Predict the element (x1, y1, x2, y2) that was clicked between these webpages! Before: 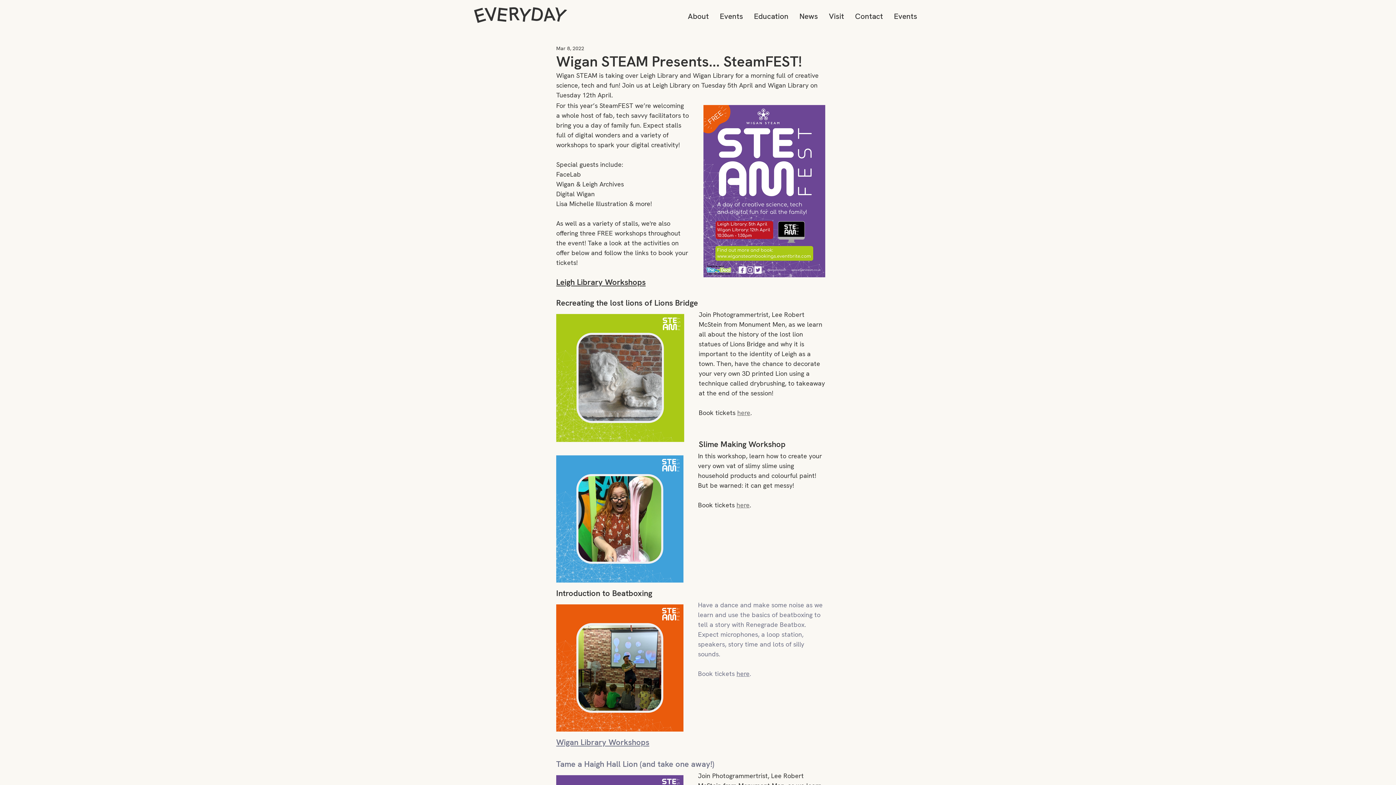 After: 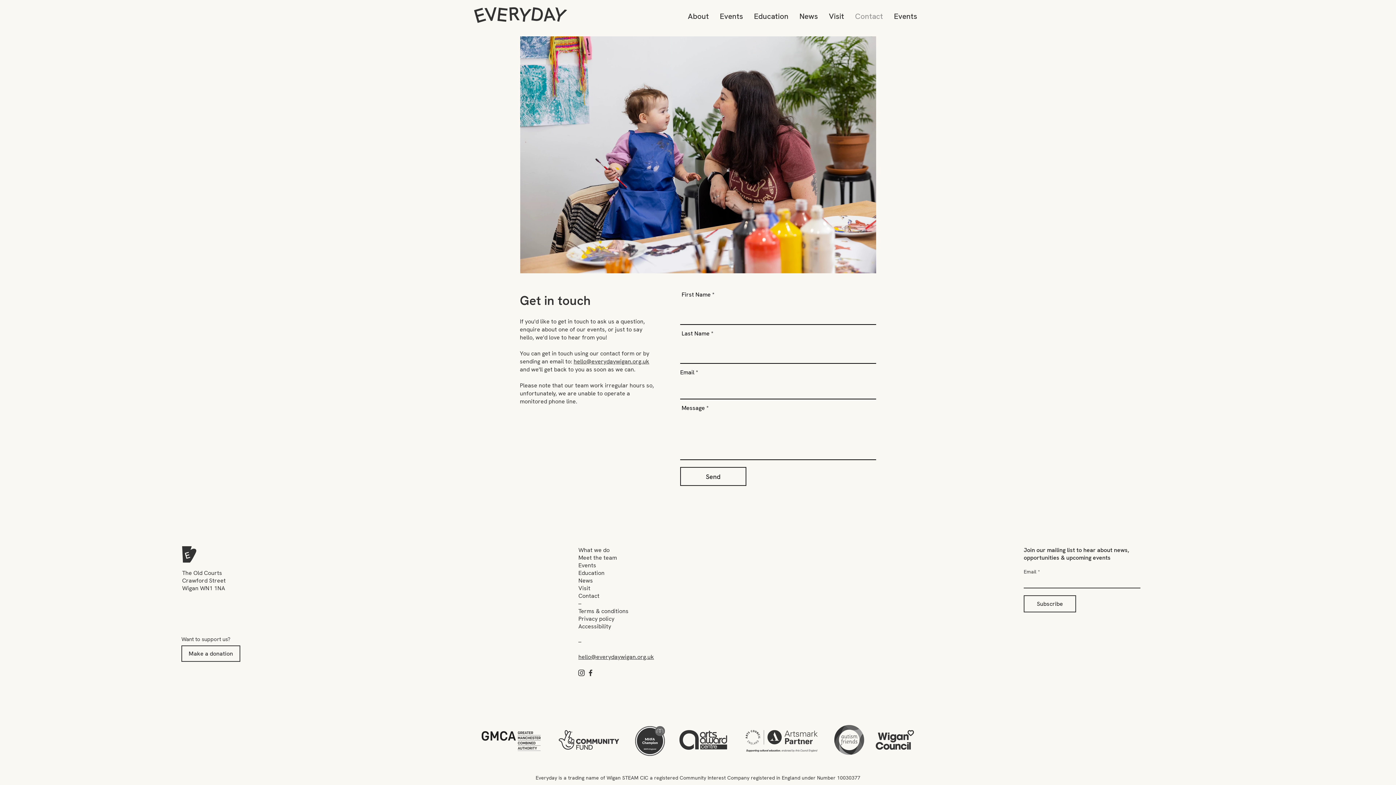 Action: label: Contact bbox: (849, 7, 888, 25)